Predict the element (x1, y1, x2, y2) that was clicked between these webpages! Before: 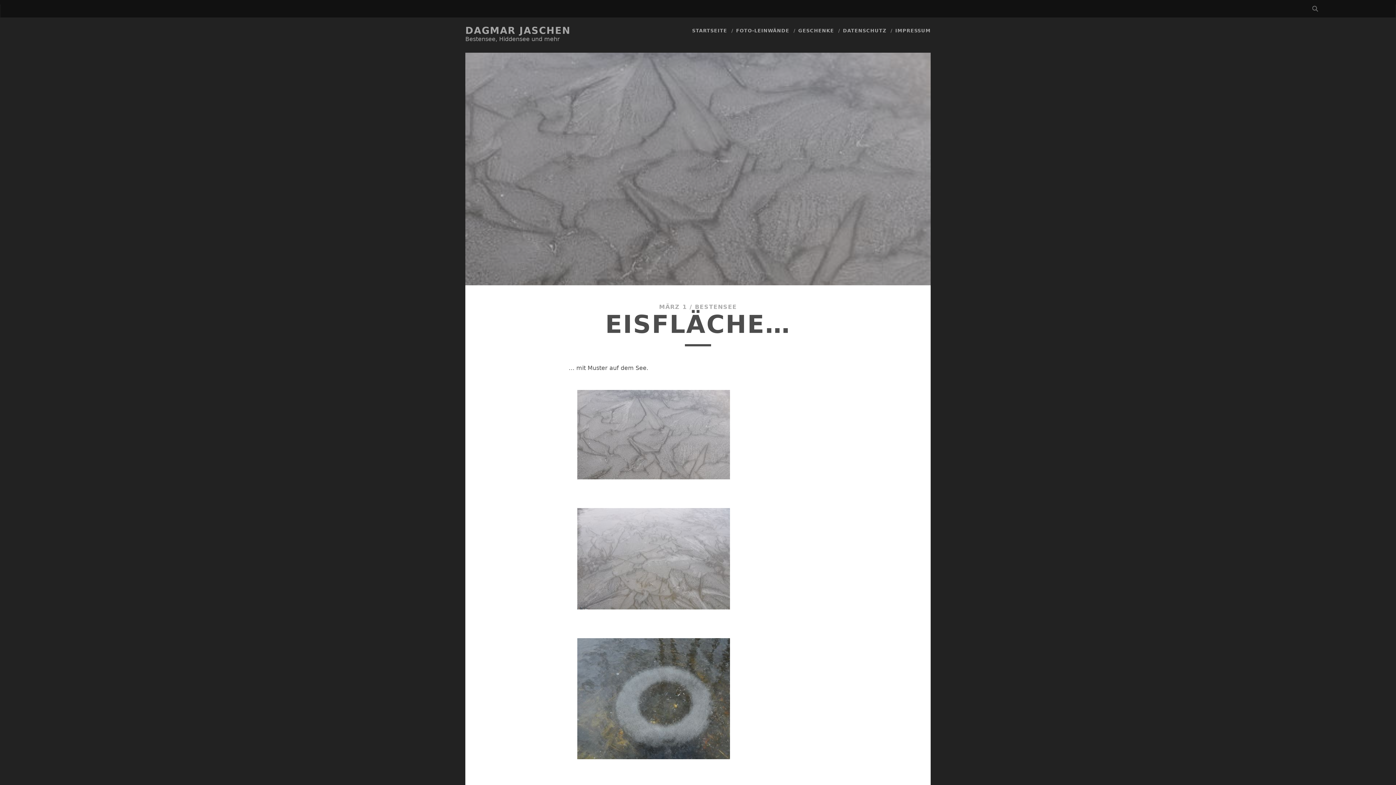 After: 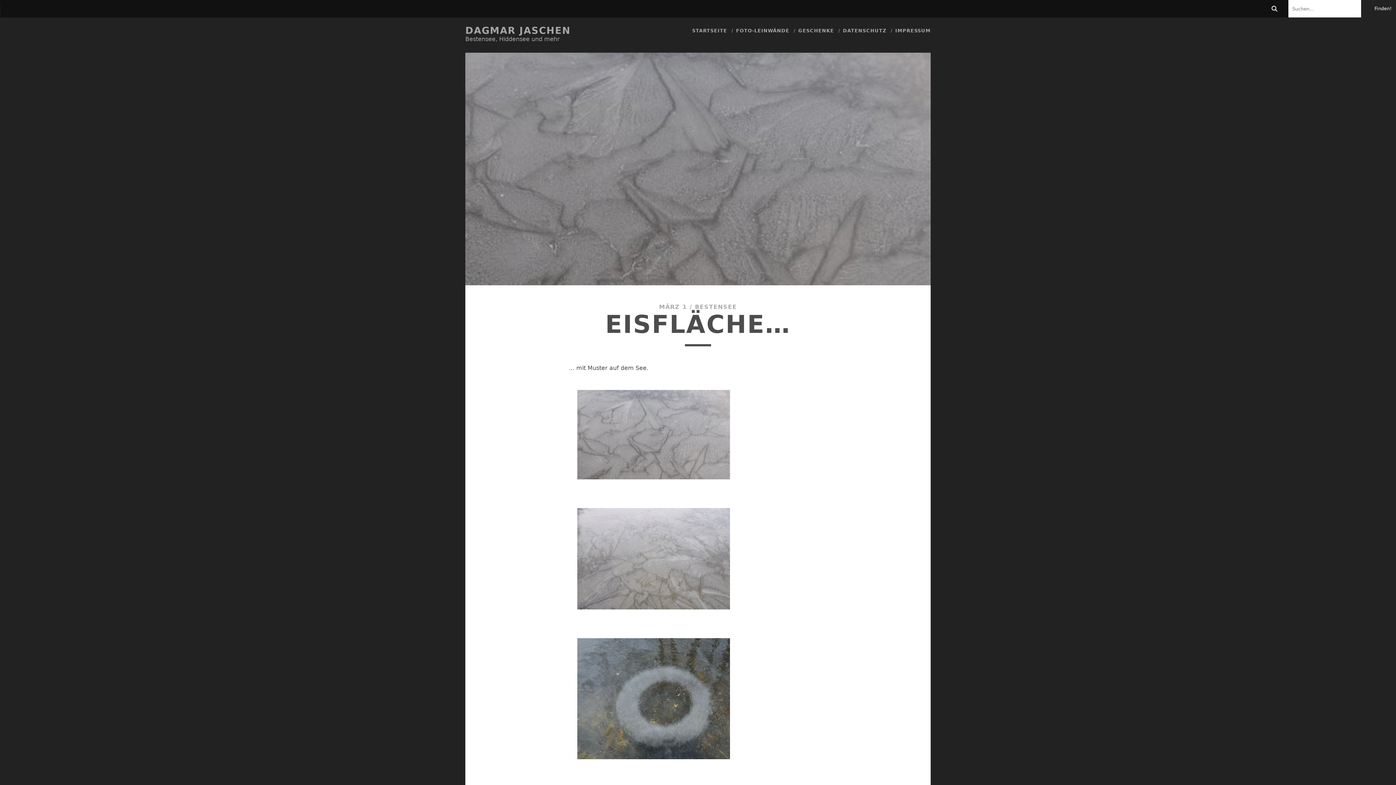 Action: bbox: (1308, 0, 1322, 17)